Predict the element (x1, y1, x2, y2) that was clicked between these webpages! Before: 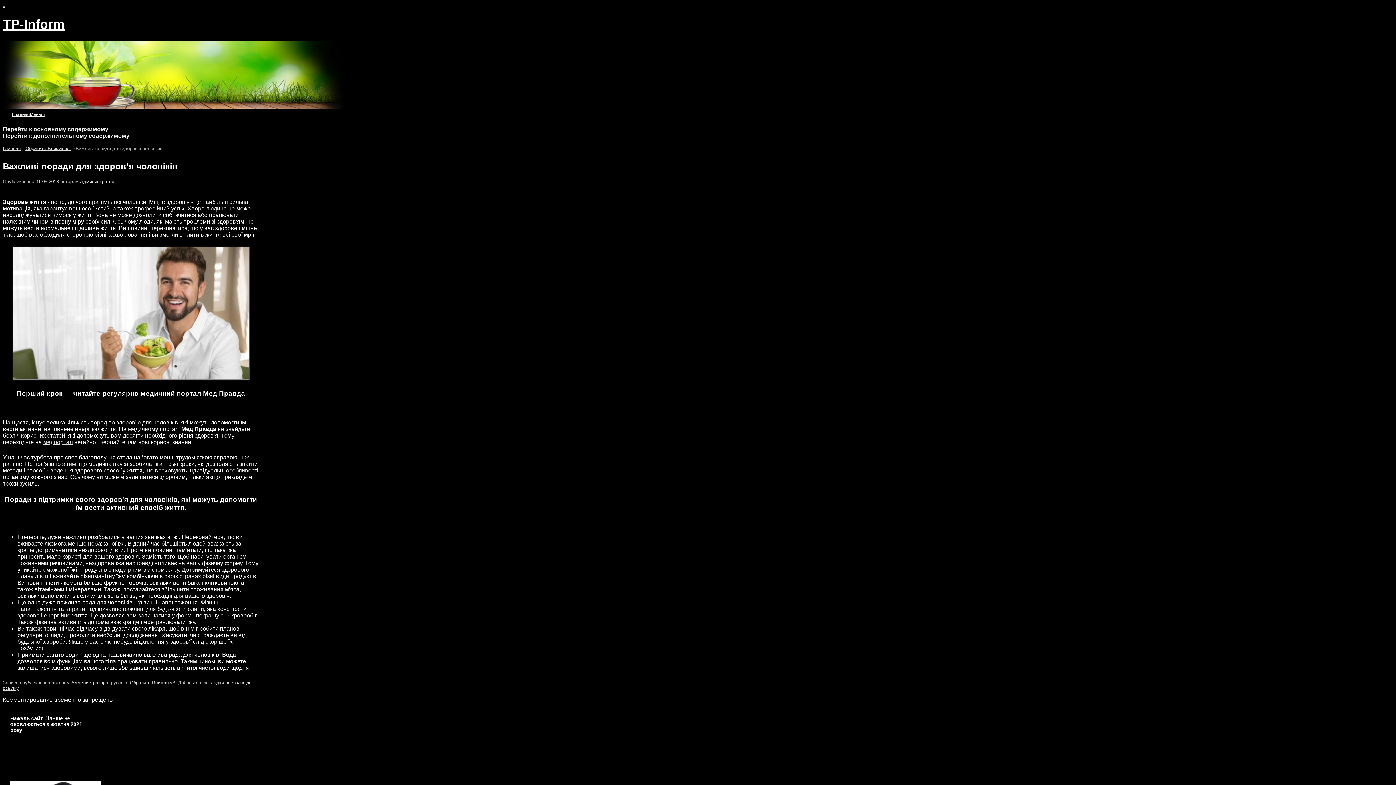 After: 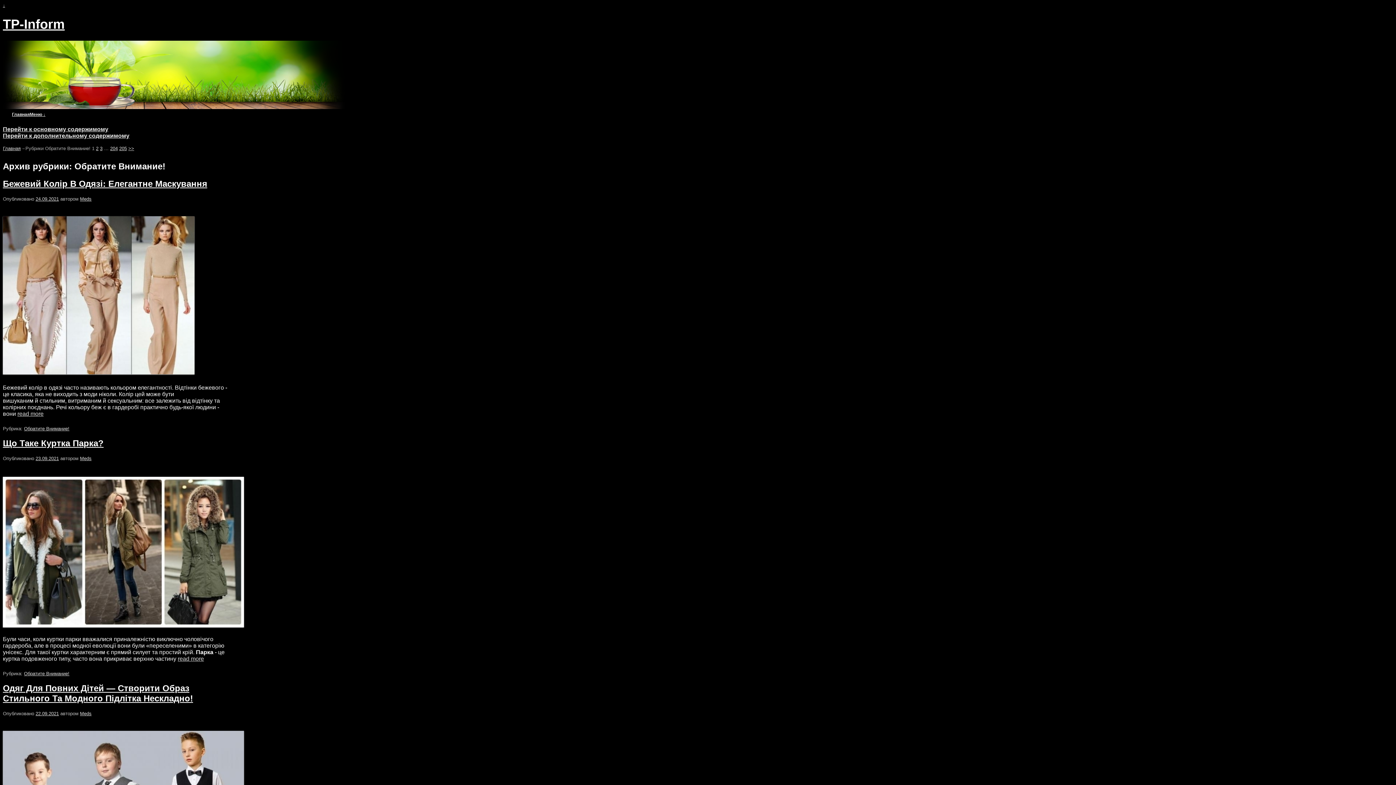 Action: bbox: (129, 680, 175, 685) label: Обратите Внимание!